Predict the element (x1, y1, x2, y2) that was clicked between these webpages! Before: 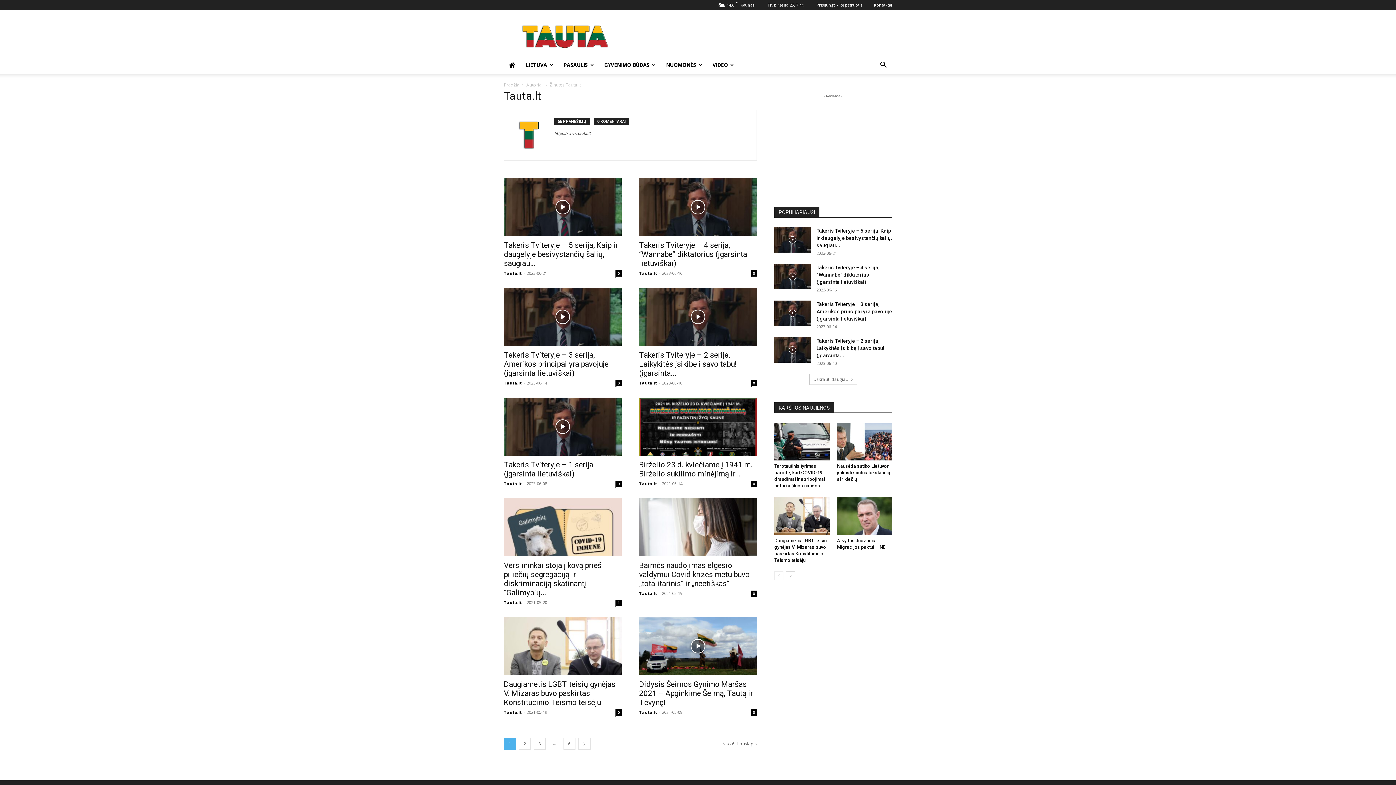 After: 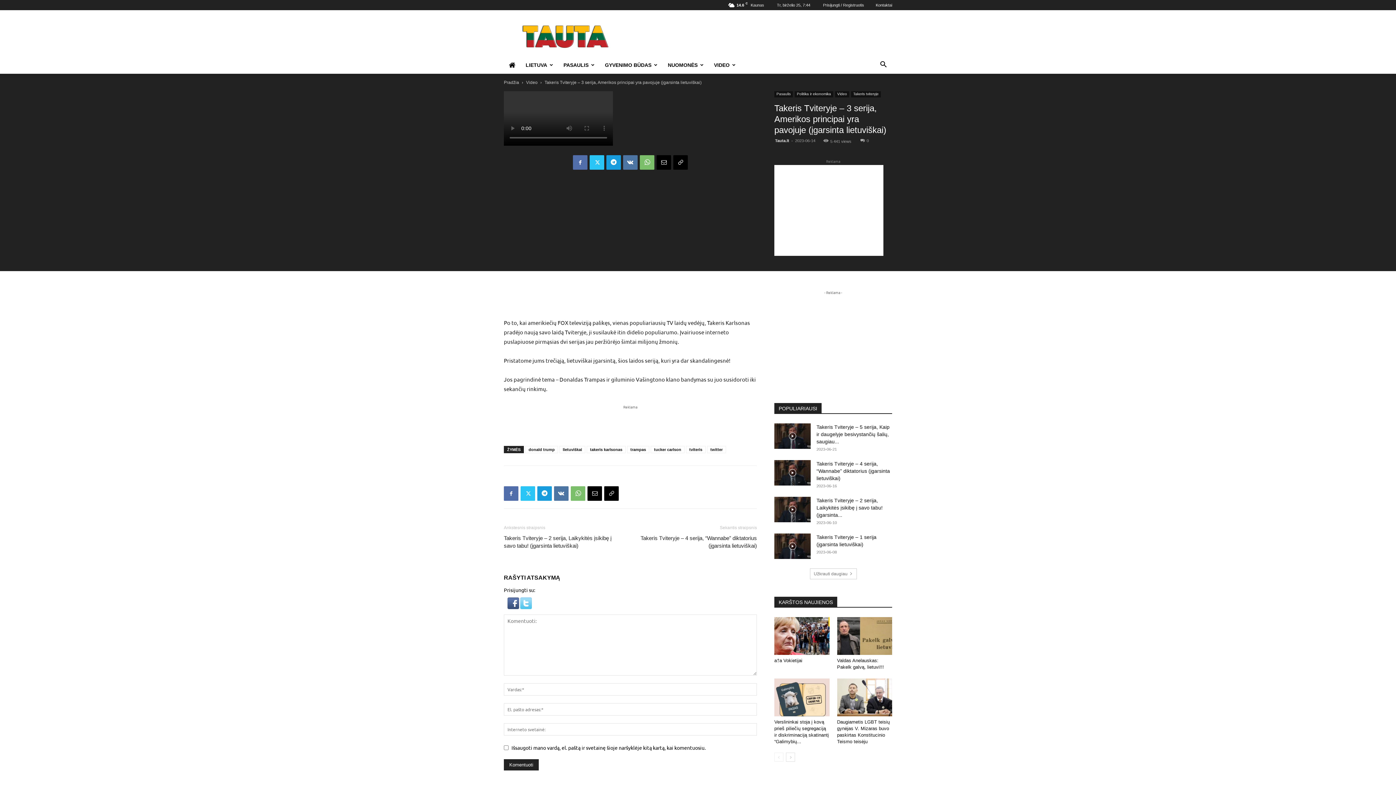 Action: bbox: (504, 288, 621, 346)